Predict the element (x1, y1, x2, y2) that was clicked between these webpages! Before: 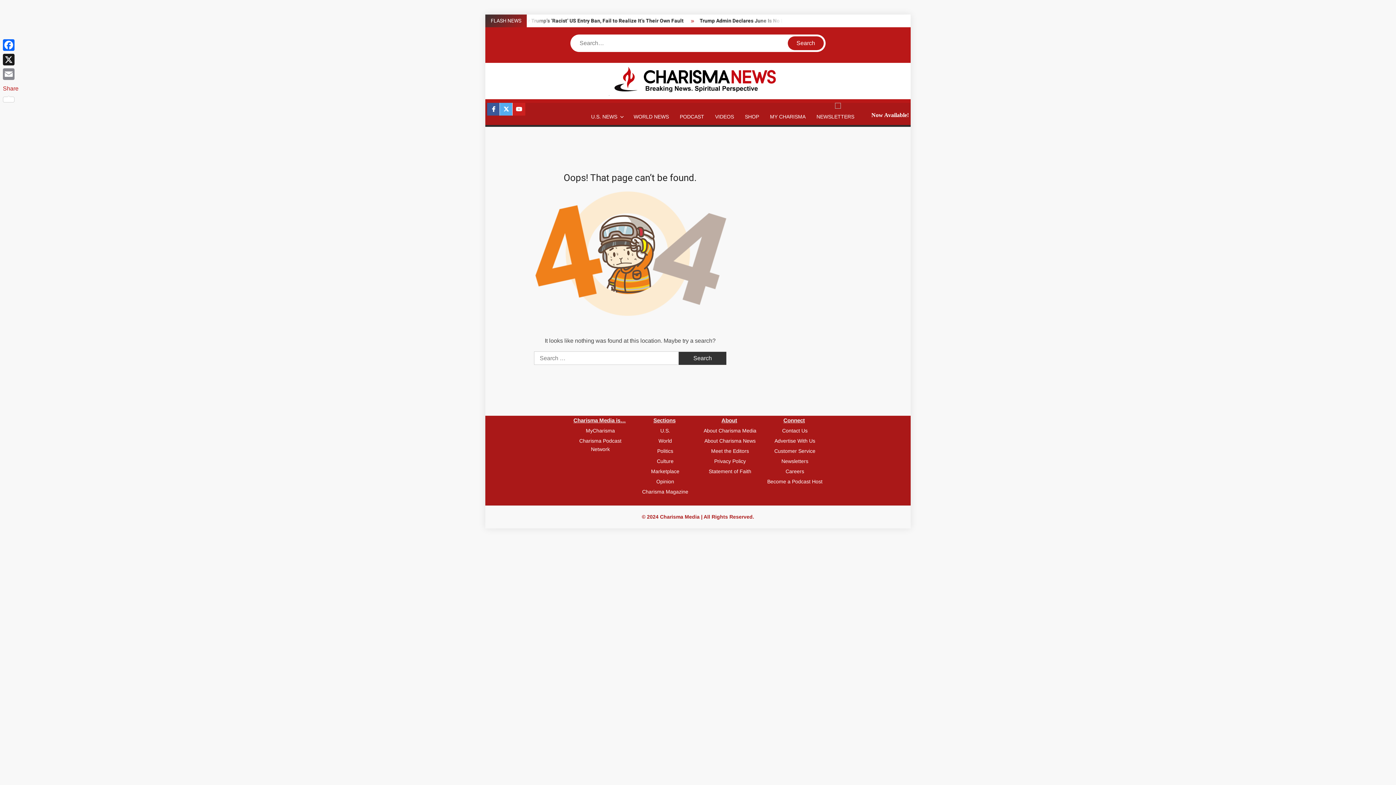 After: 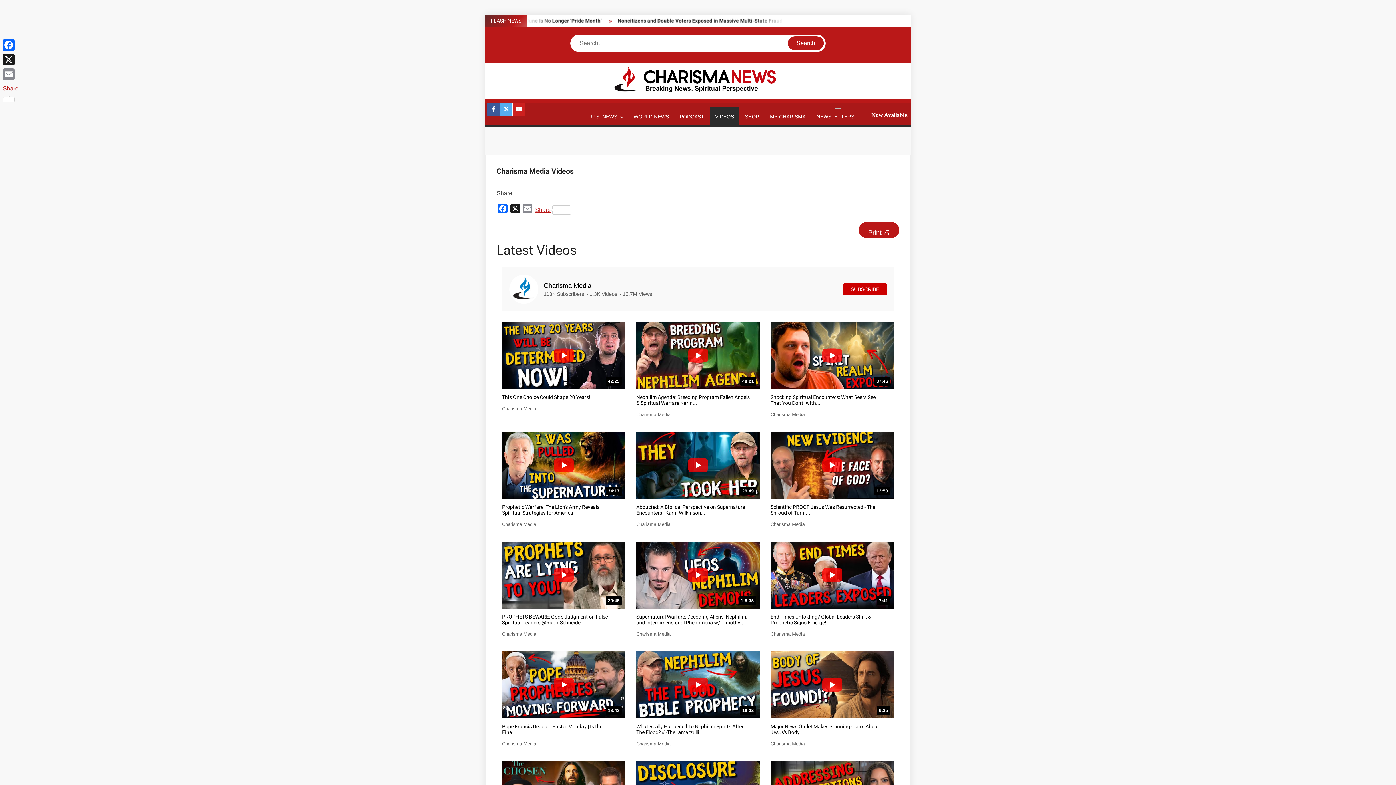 Action: label: VIDEOS bbox: (709, 108, 739, 125)